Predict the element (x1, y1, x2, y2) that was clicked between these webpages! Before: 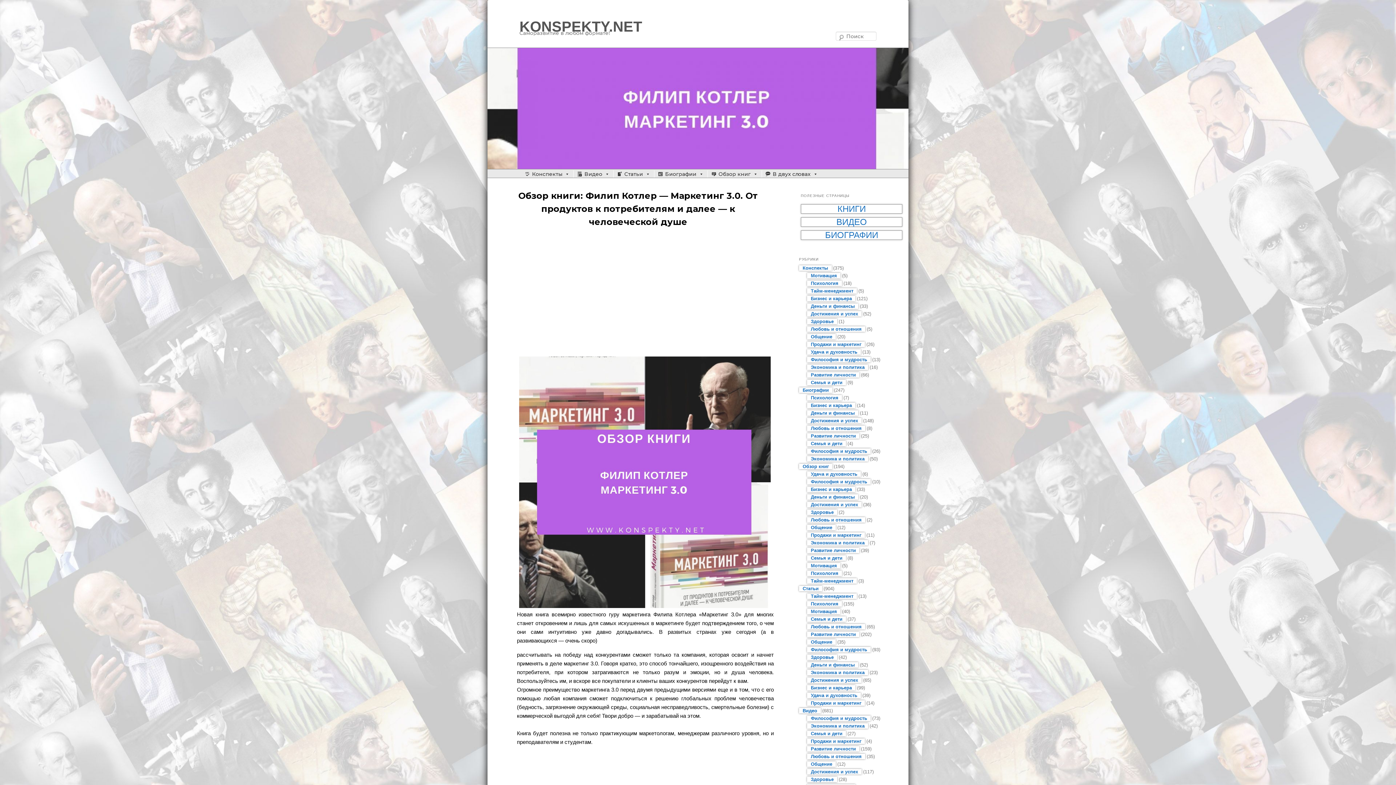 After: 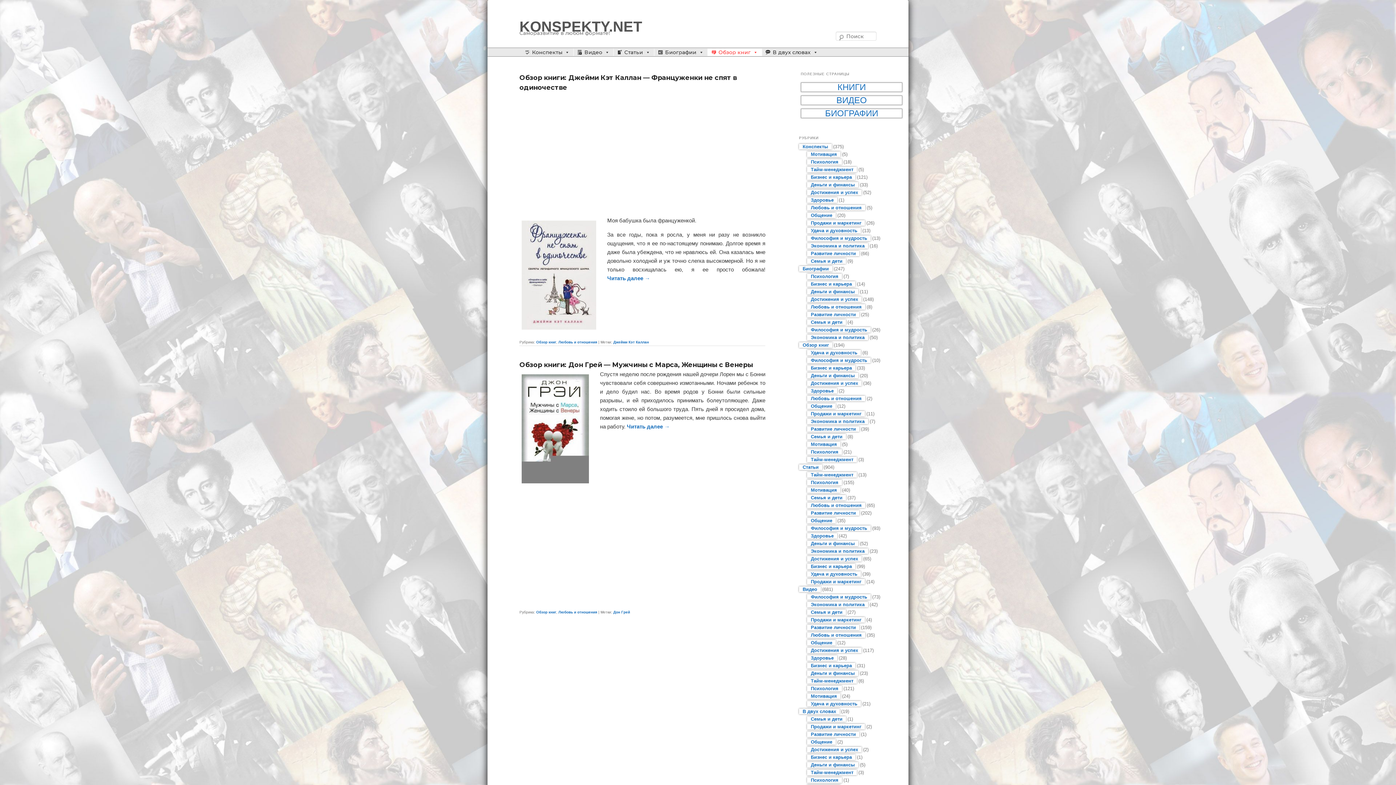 Action: bbox: (807, 517, 865, 522) label: Любовь и отношения